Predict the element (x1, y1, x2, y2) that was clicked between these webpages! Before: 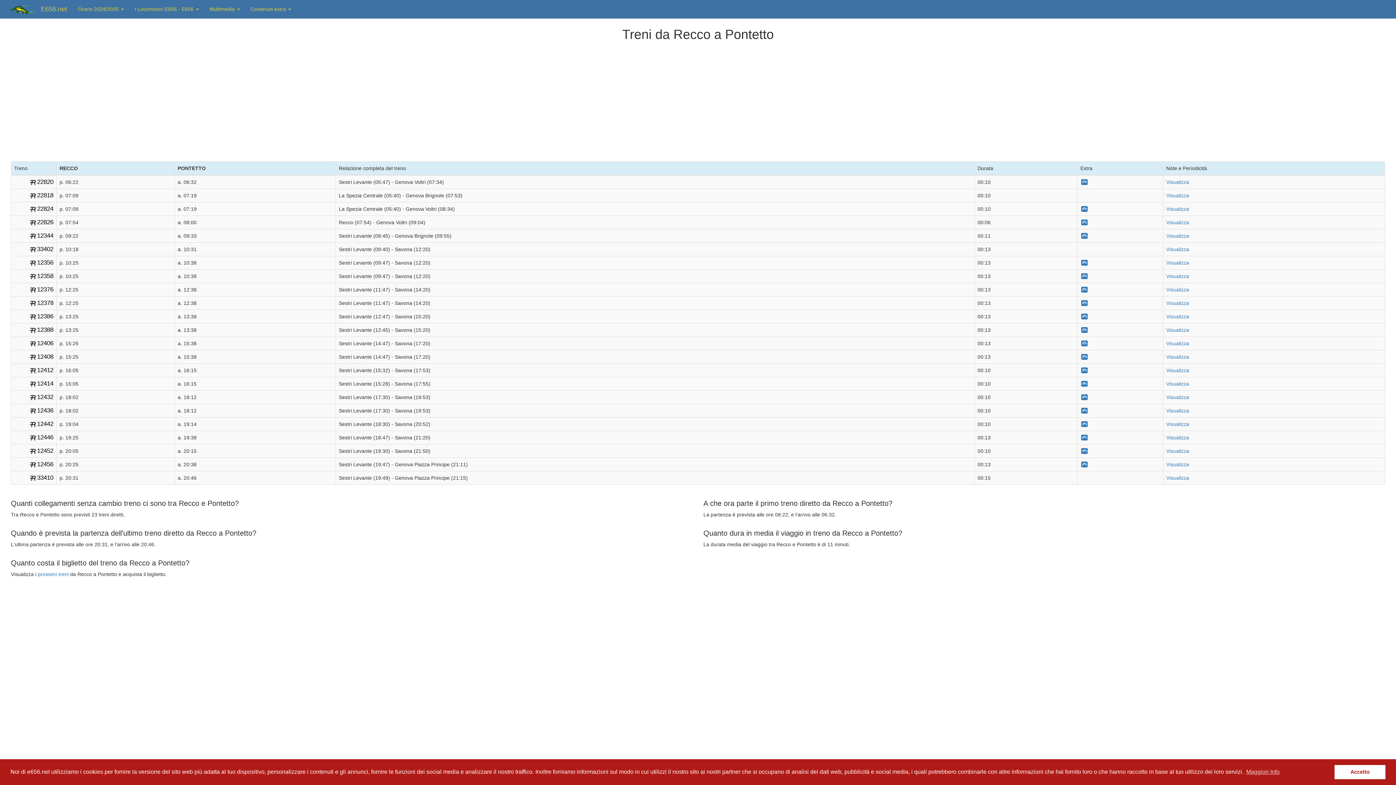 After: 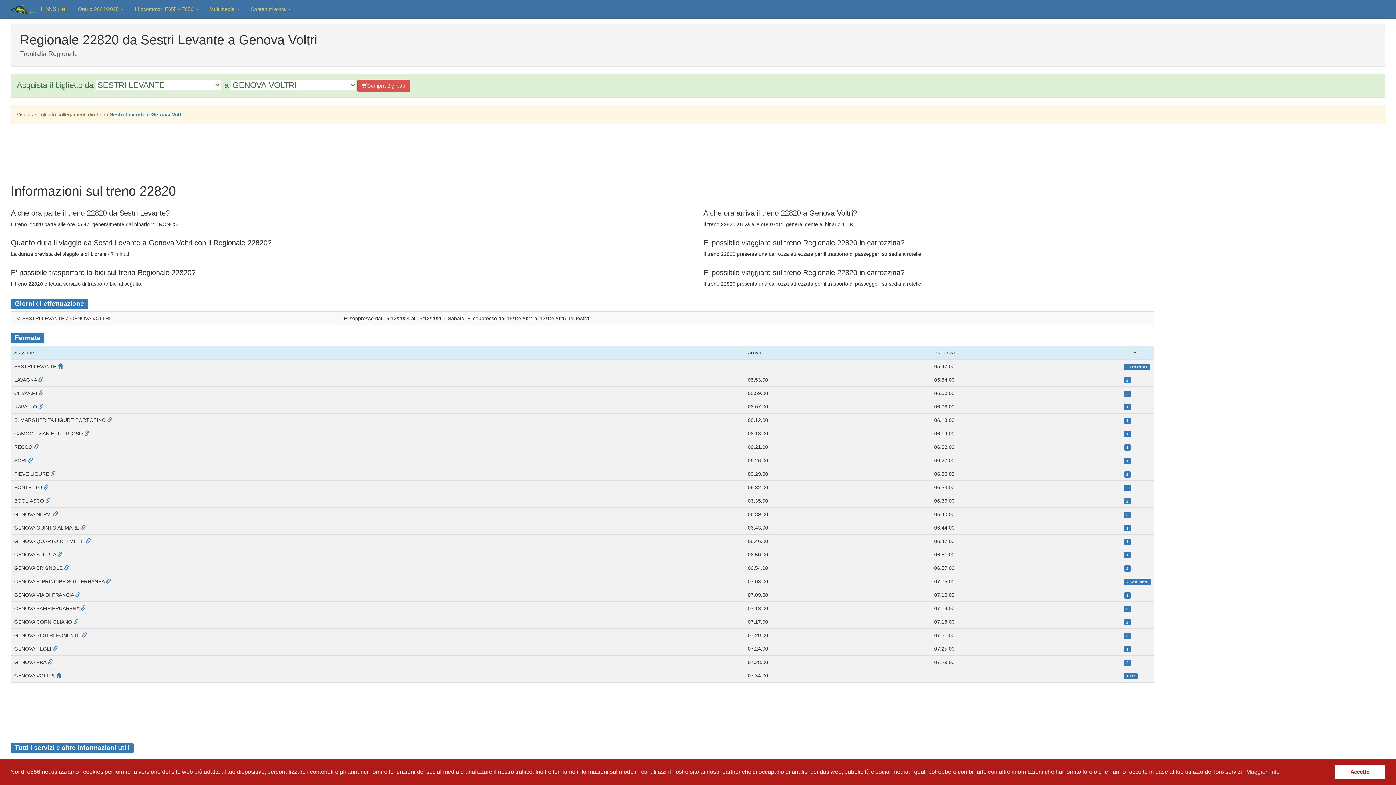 Action: bbox: (37, 178, 53, 185) label: 22820